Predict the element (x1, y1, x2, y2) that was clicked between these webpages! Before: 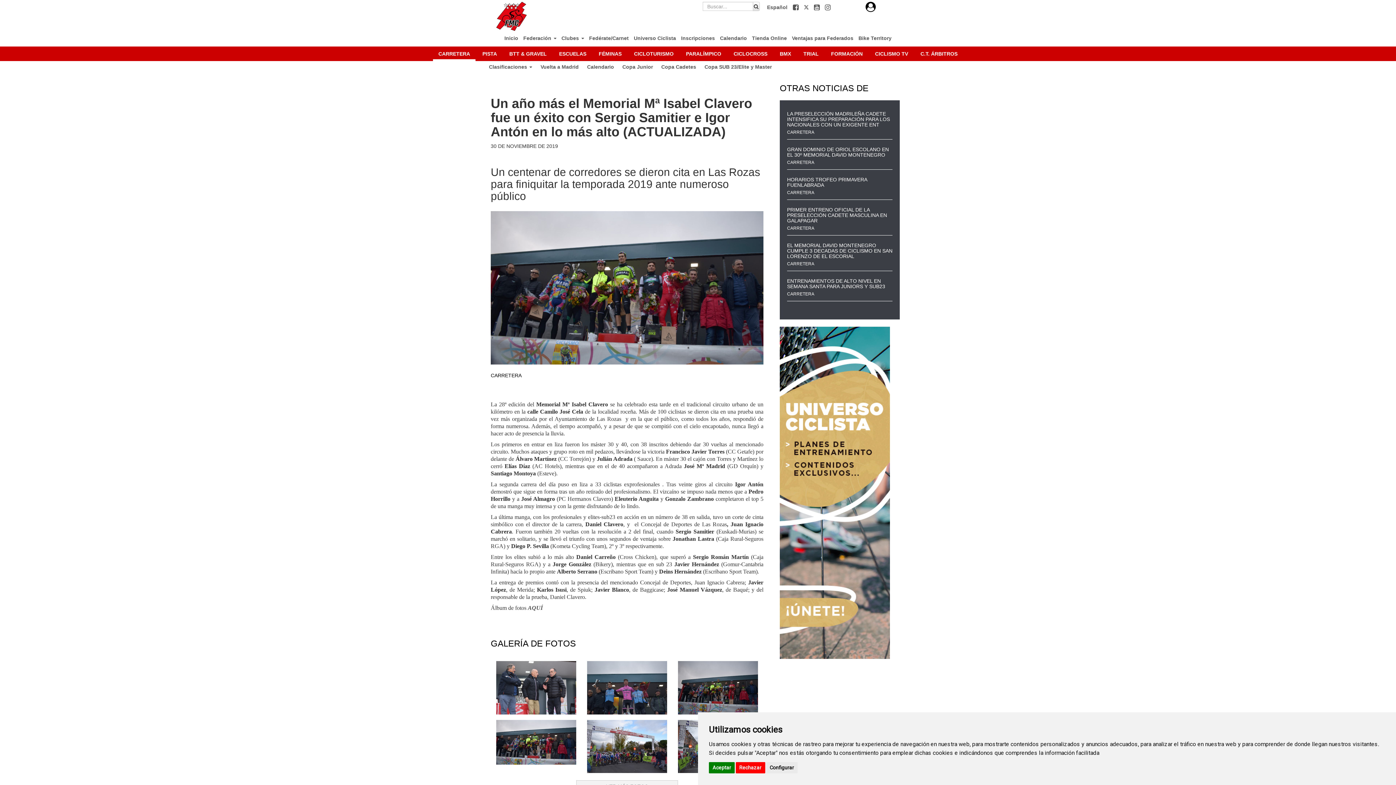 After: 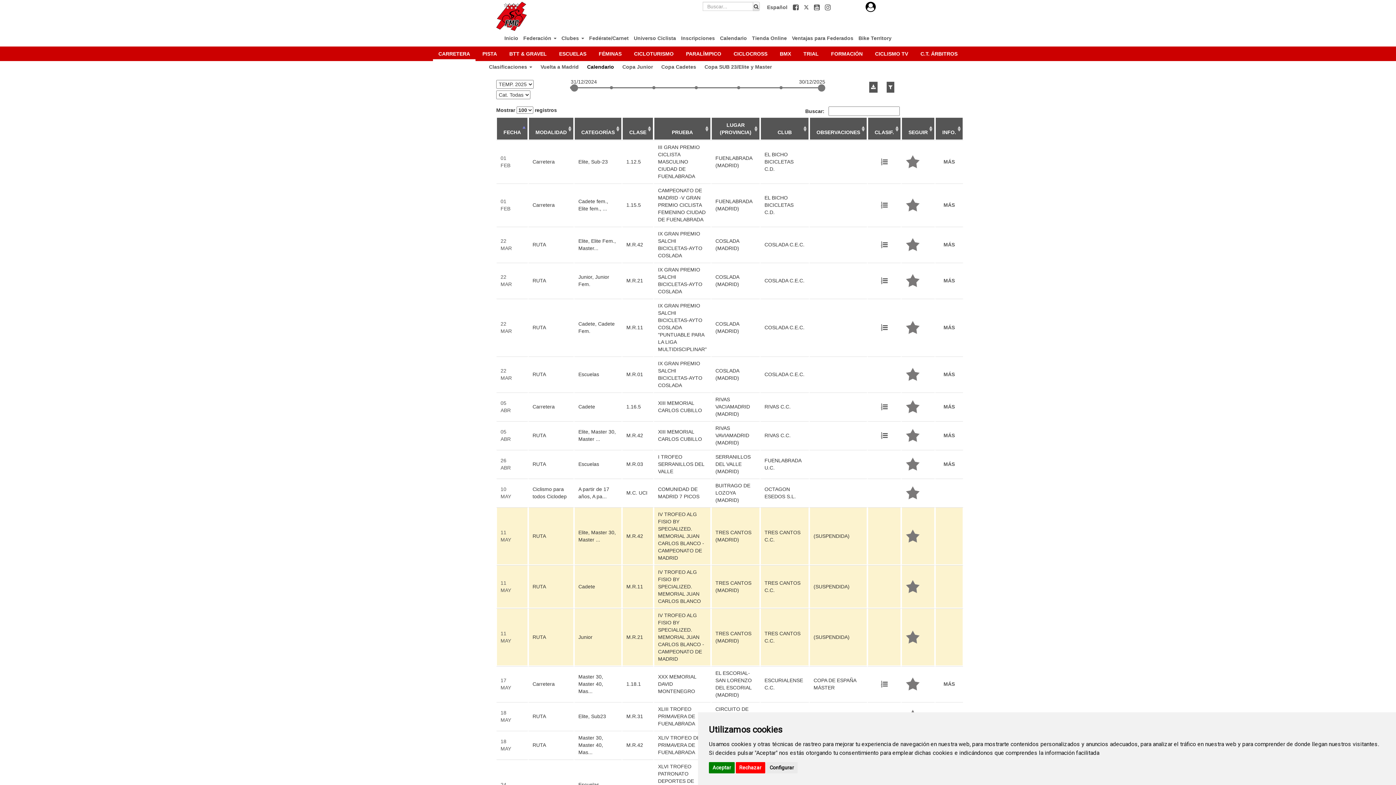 Action: label: Calendario bbox: (583, 61, 617, 72)